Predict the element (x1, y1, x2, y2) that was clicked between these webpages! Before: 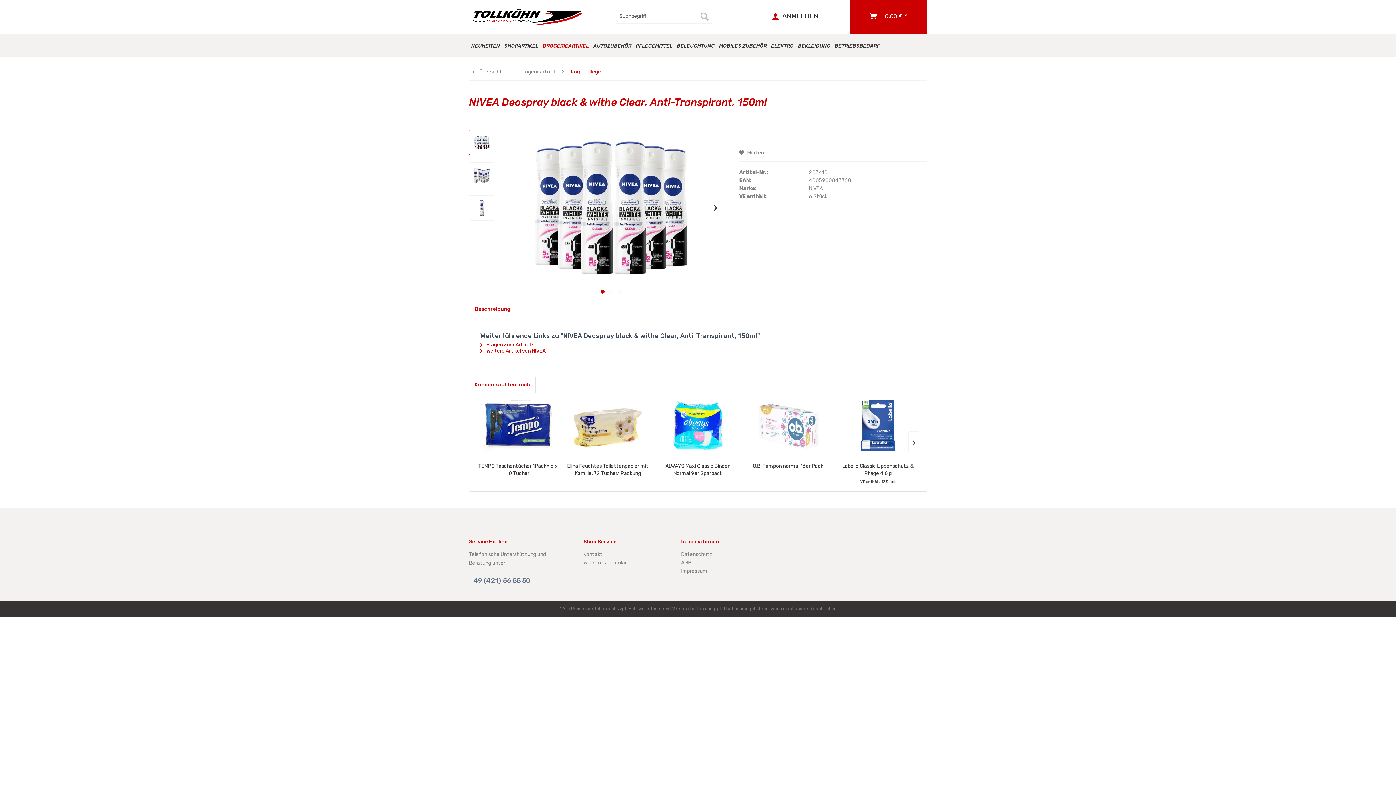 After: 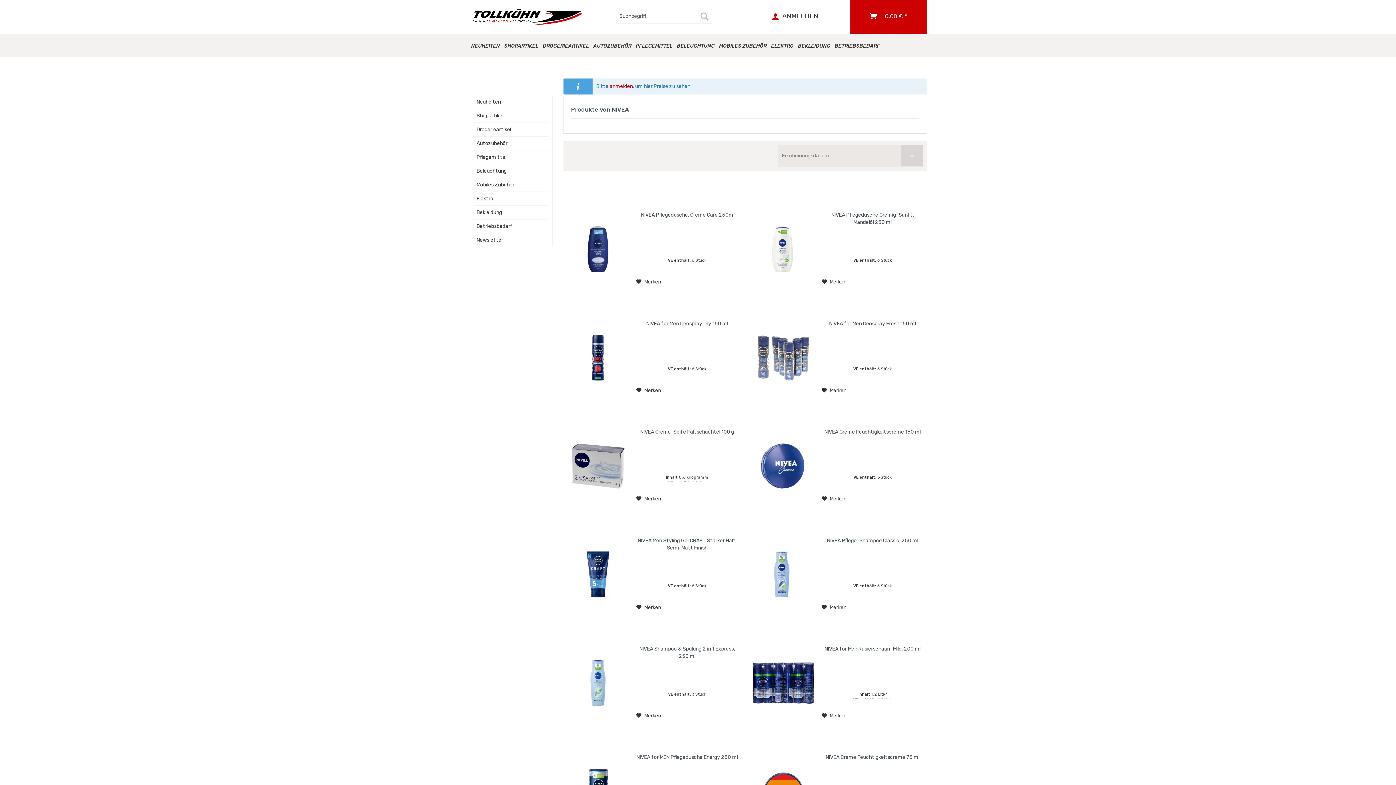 Action: bbox: (480, 348, 545, 354) label:  Weitere Artikel von NIVEA